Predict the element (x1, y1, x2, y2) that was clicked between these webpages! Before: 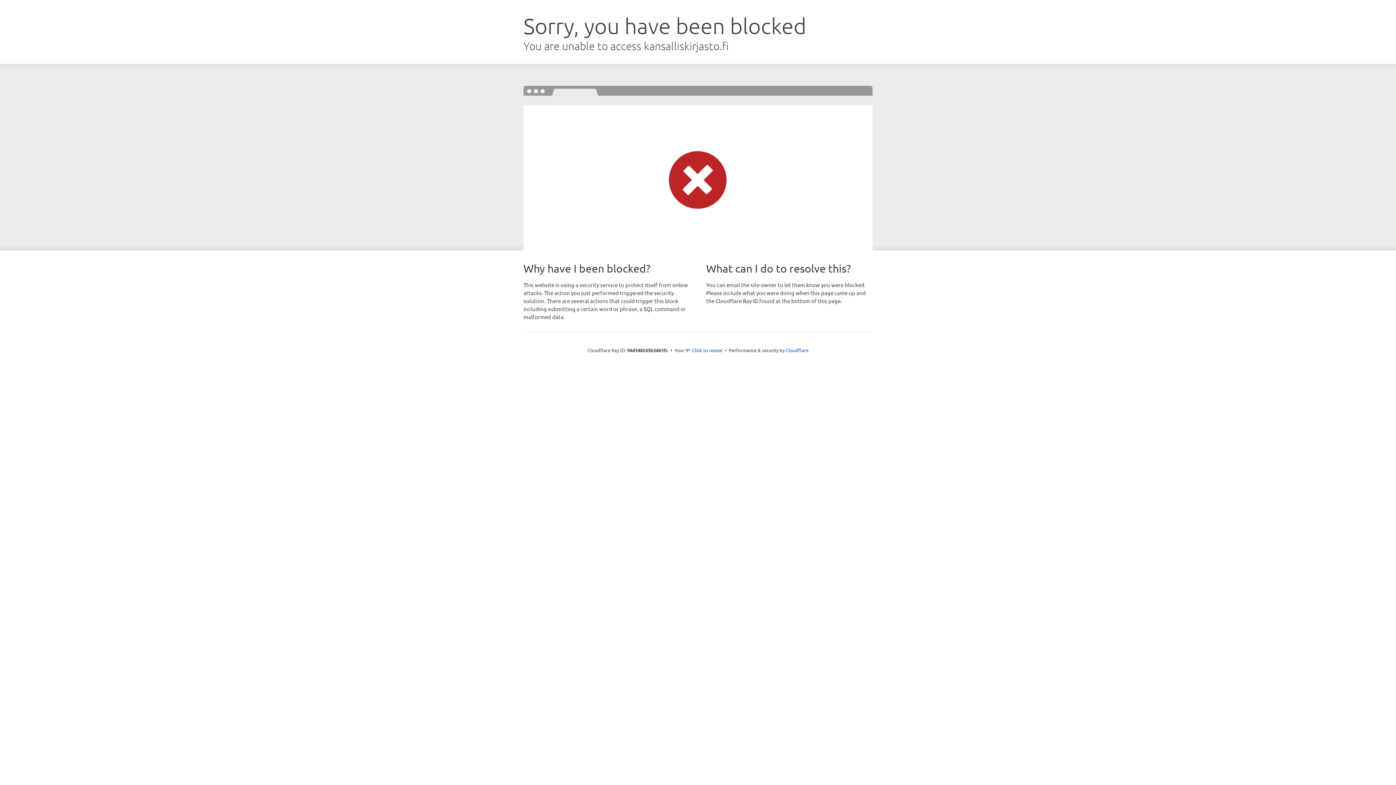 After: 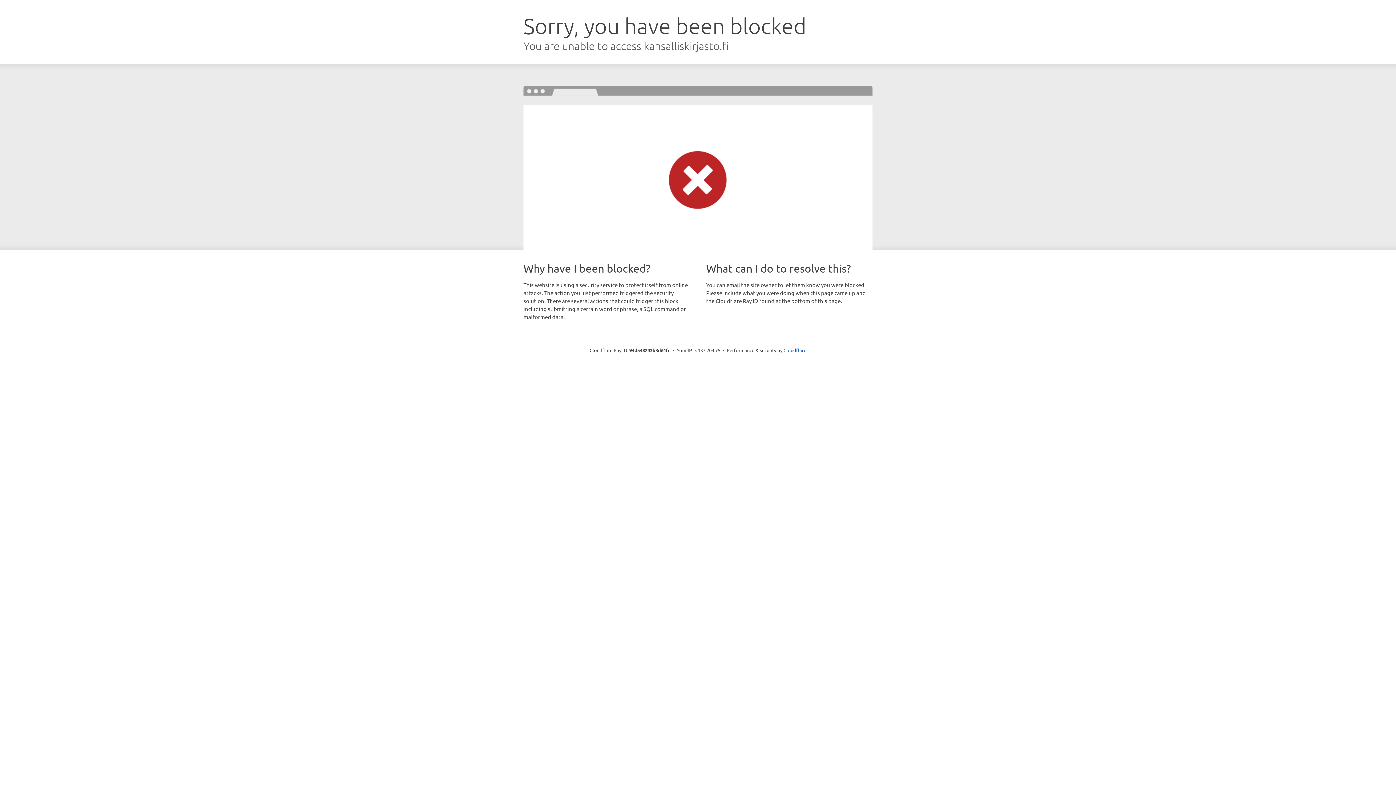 Action: bbox: (692, 346, 722, 353) label: Click to reveal